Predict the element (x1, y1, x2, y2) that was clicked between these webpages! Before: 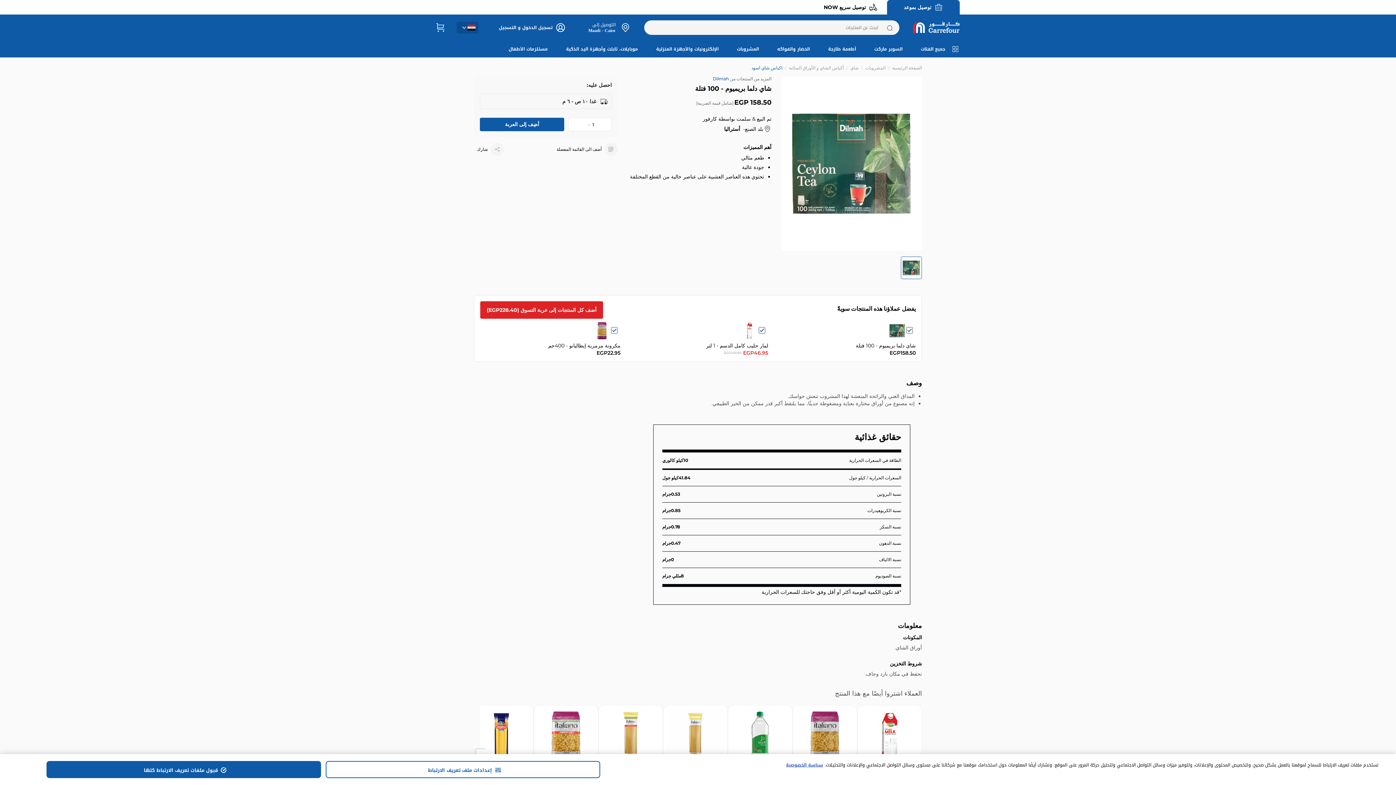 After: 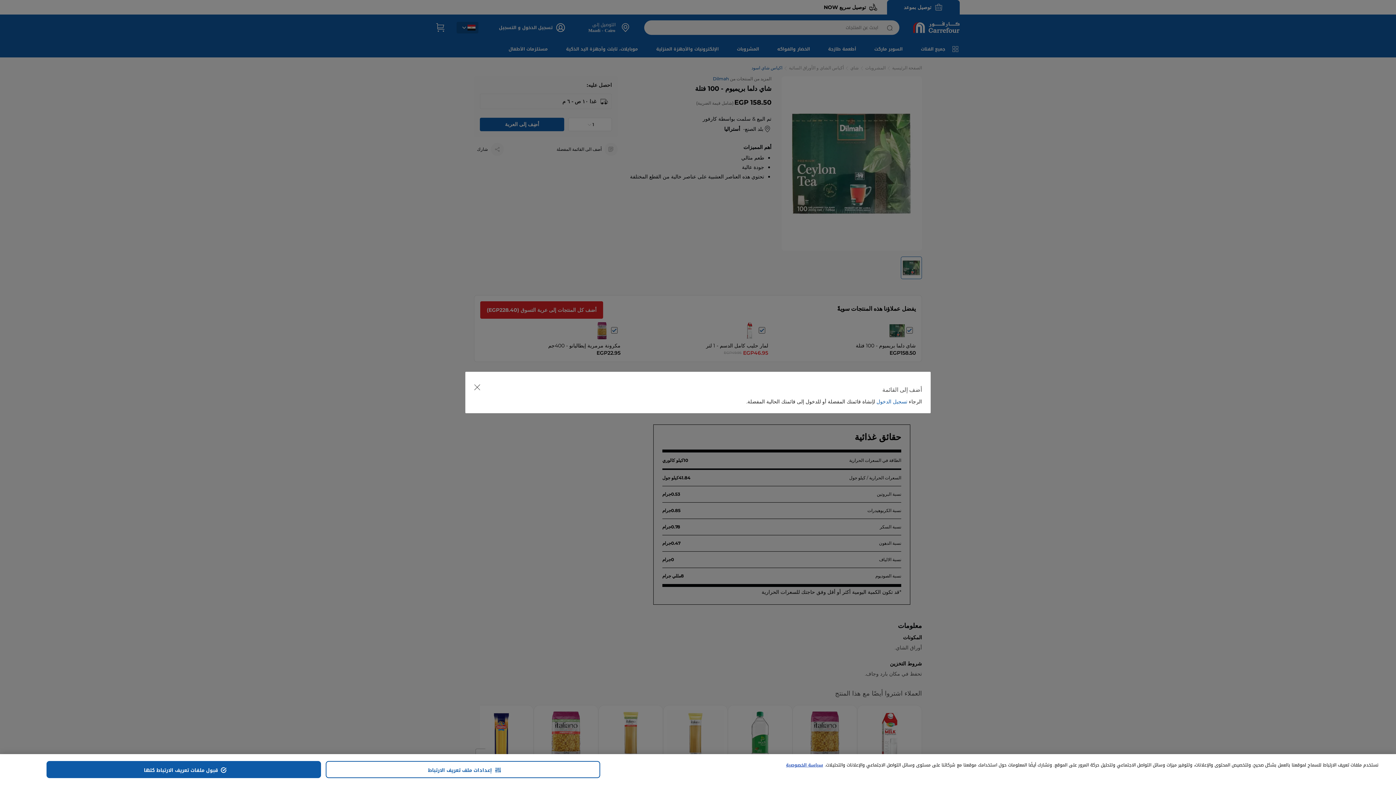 Action: label: أضف الى القائمة المفضلة bbox: (553, 142, 617, 156)